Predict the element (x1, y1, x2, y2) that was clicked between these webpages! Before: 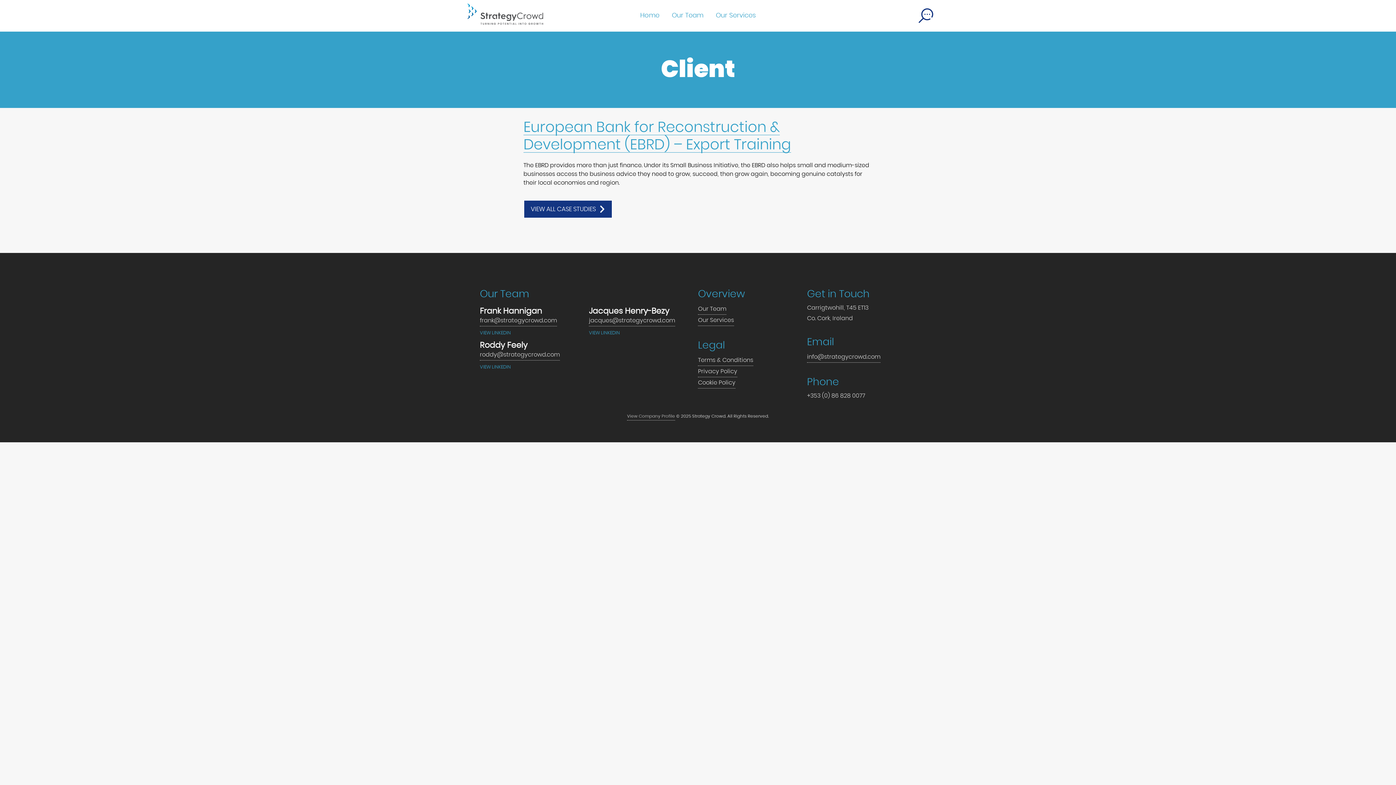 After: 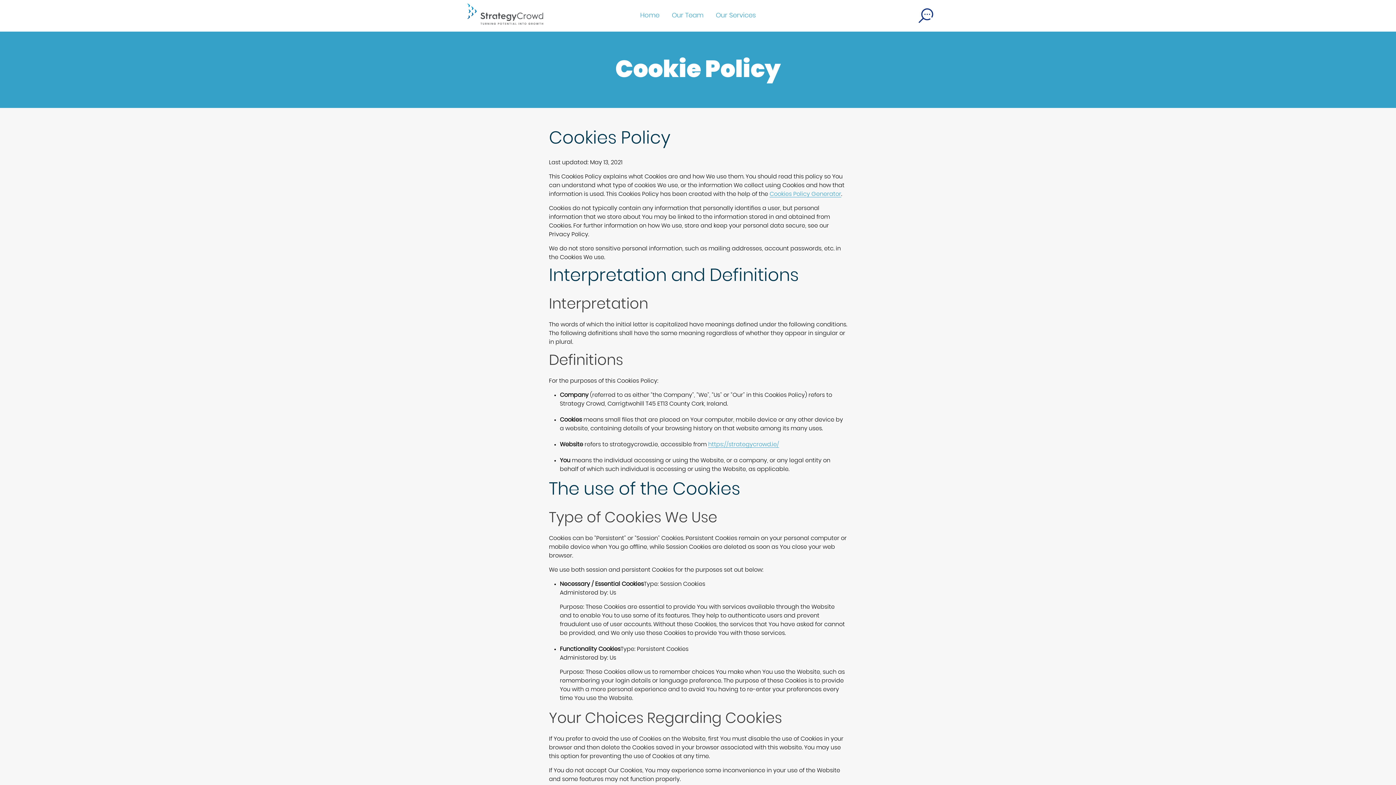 Action: bbox: (698, 377, 735, 388) label: Cookie Policy